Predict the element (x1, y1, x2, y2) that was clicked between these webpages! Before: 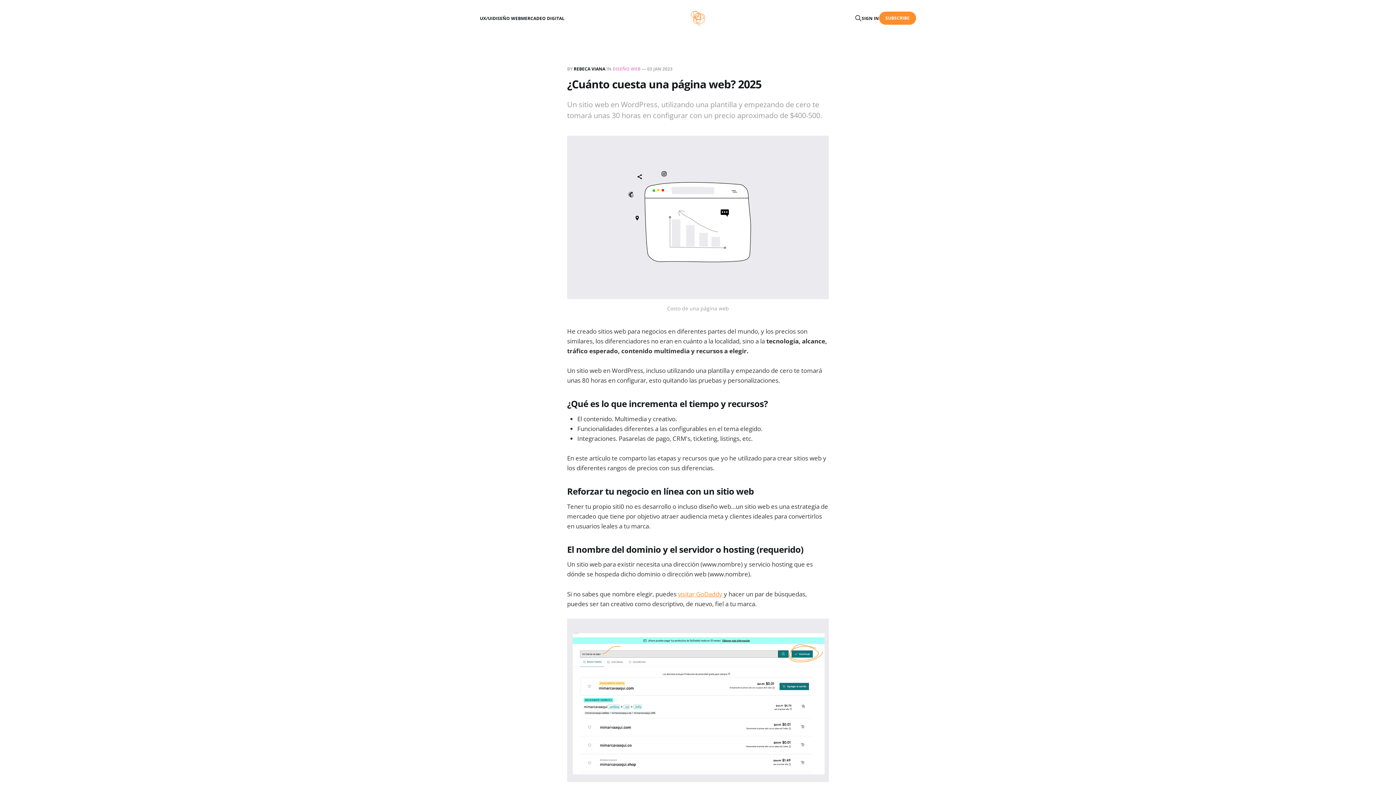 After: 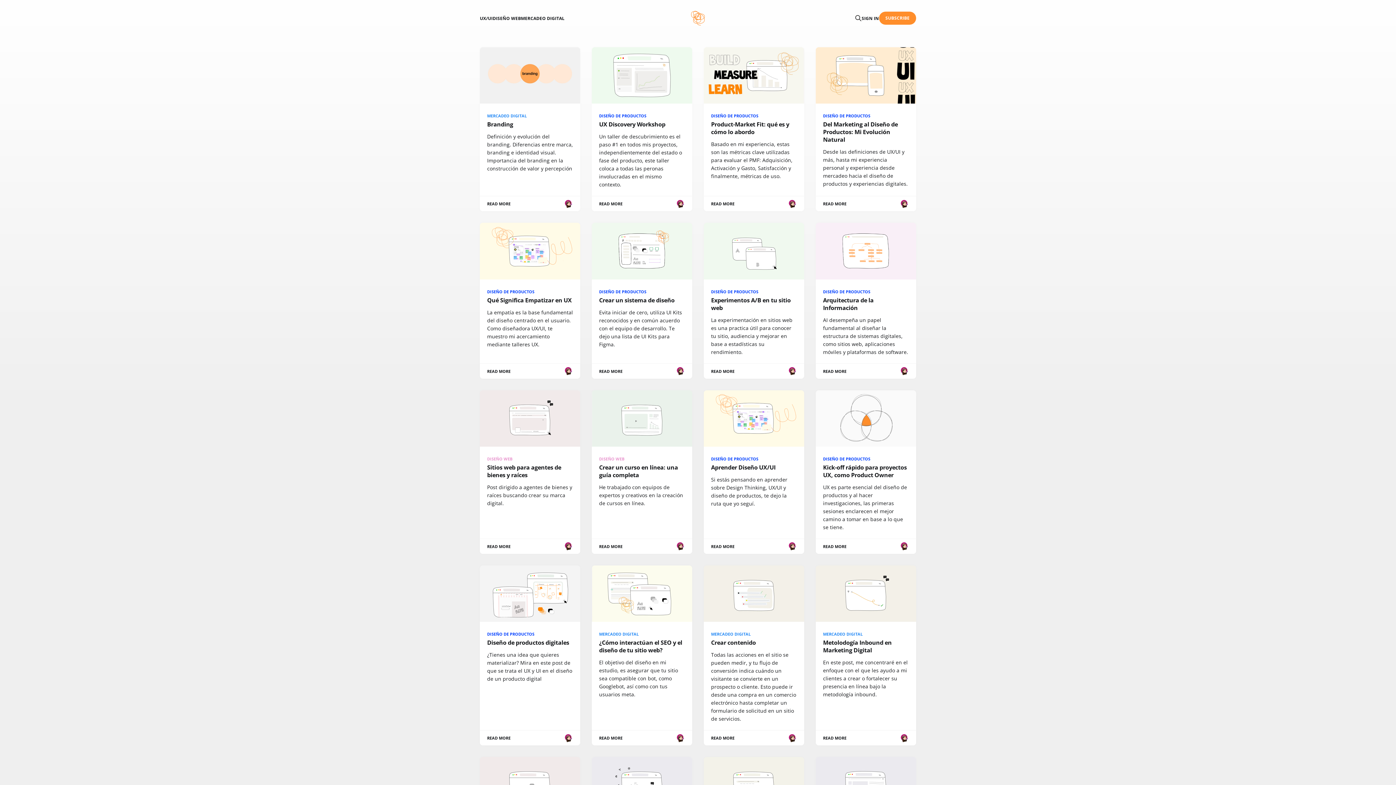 Action: bbox: (691, 10, 704, 25)